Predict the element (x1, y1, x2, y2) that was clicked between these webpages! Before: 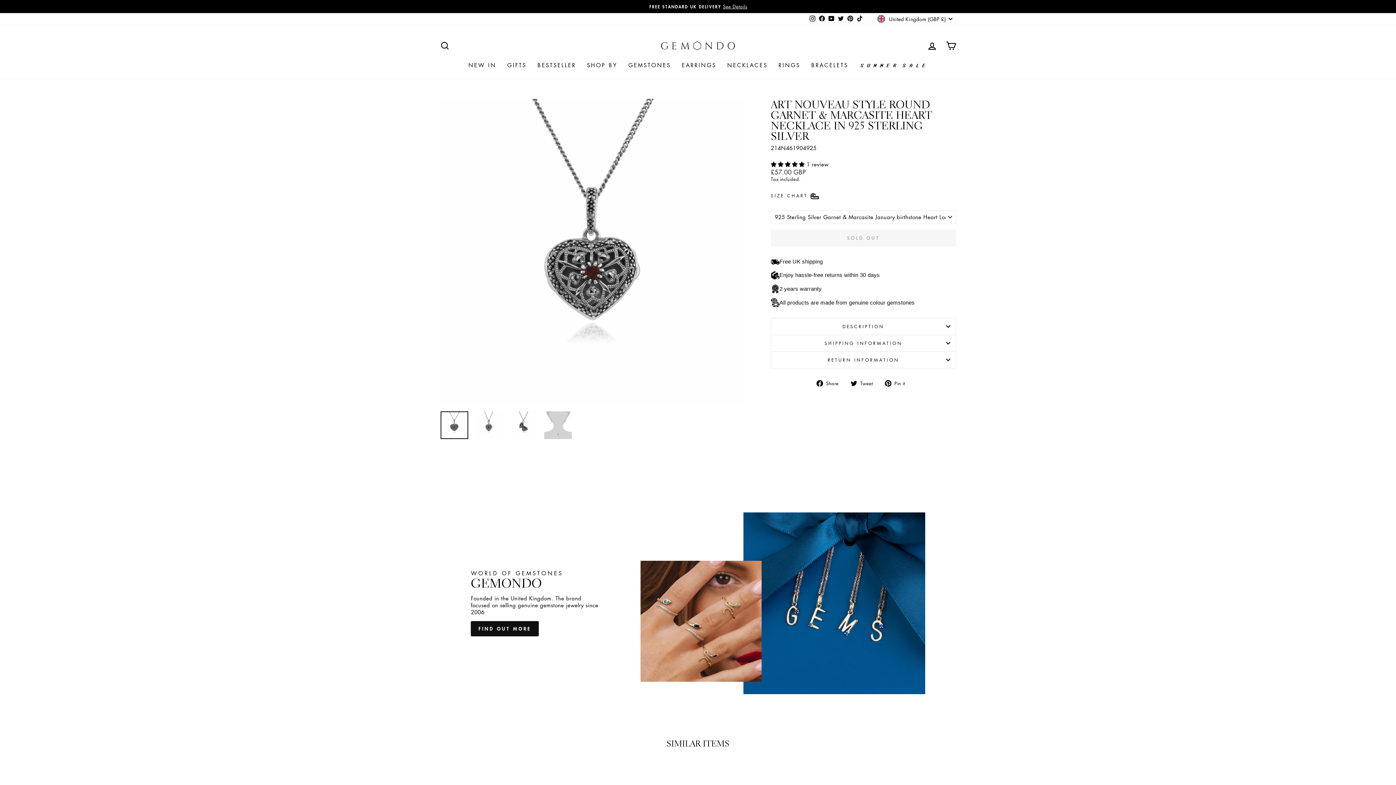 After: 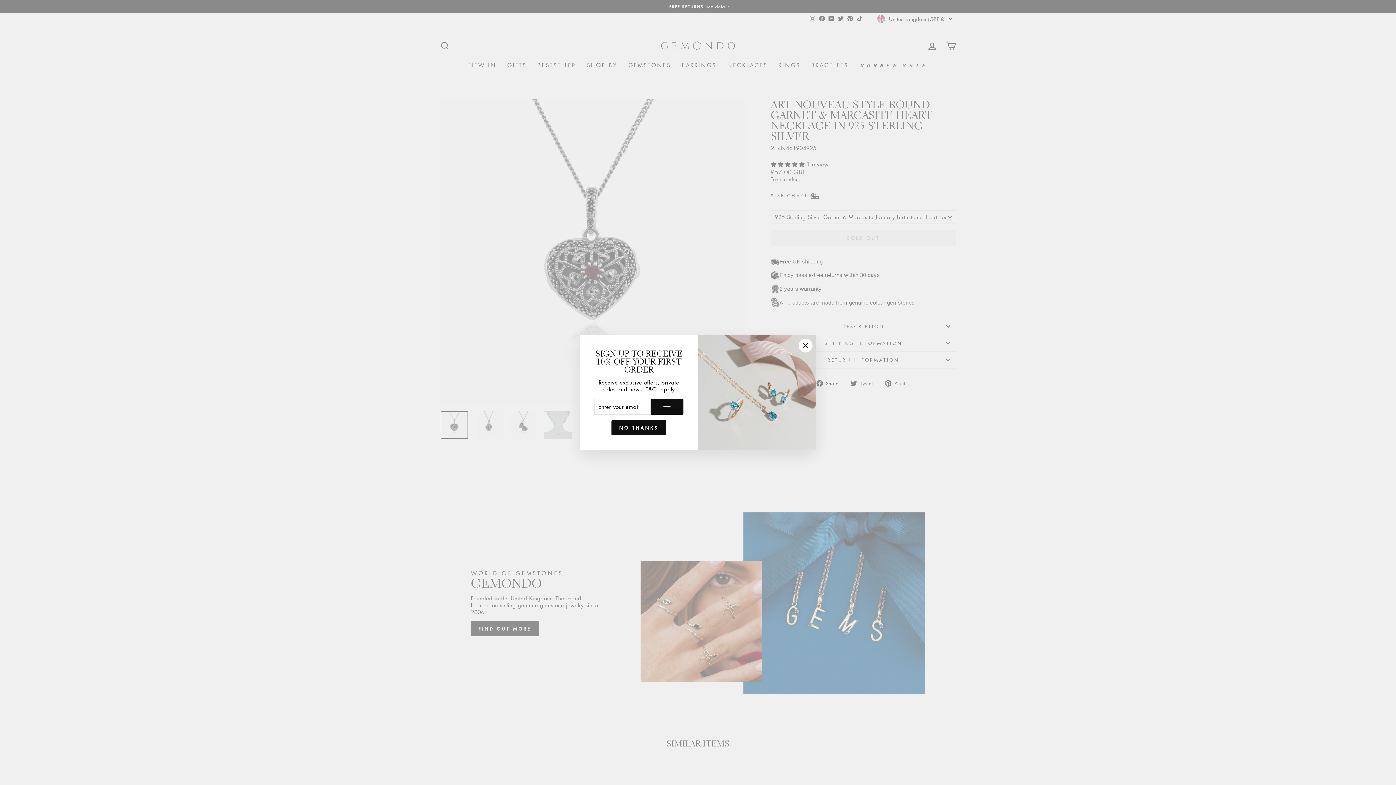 Action: label: CART bbox: (941, 37, 960, 53)